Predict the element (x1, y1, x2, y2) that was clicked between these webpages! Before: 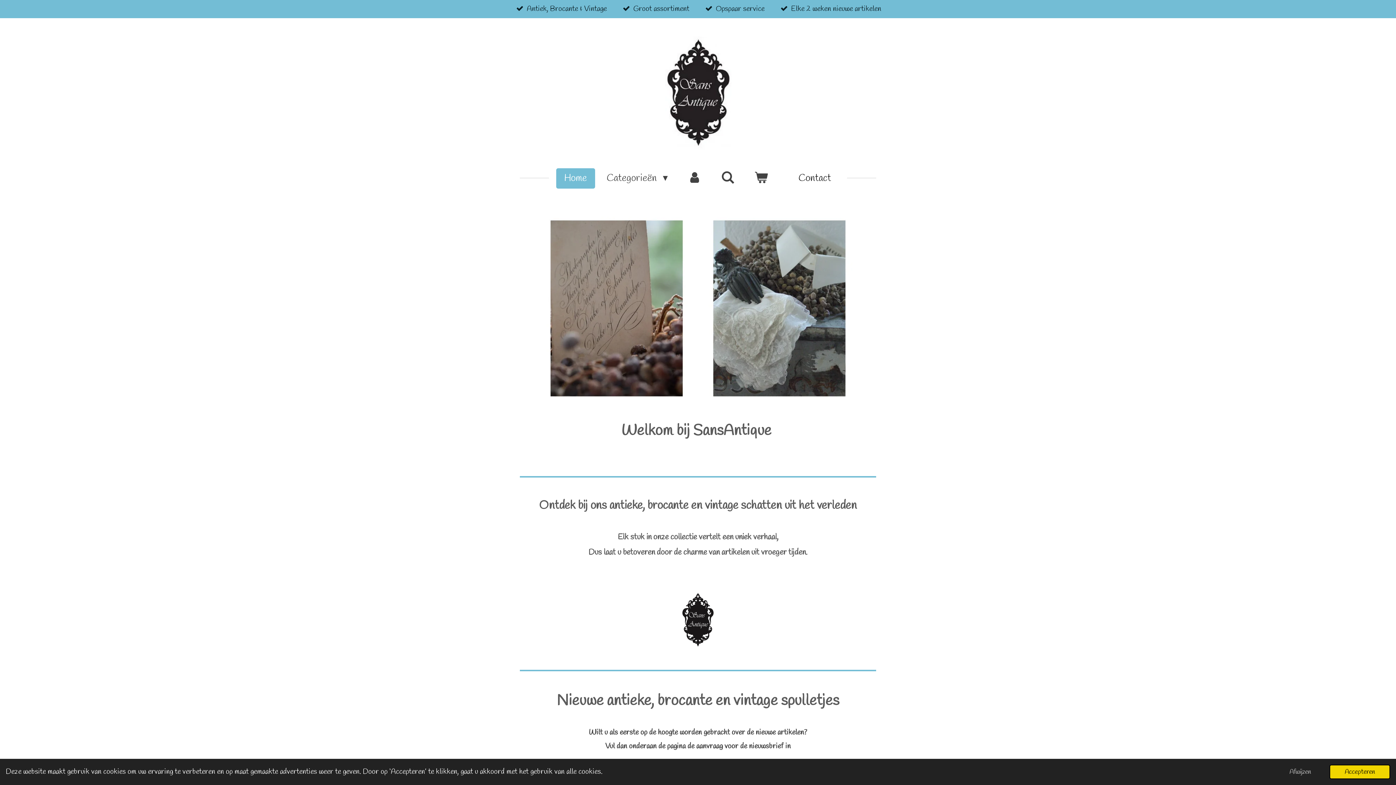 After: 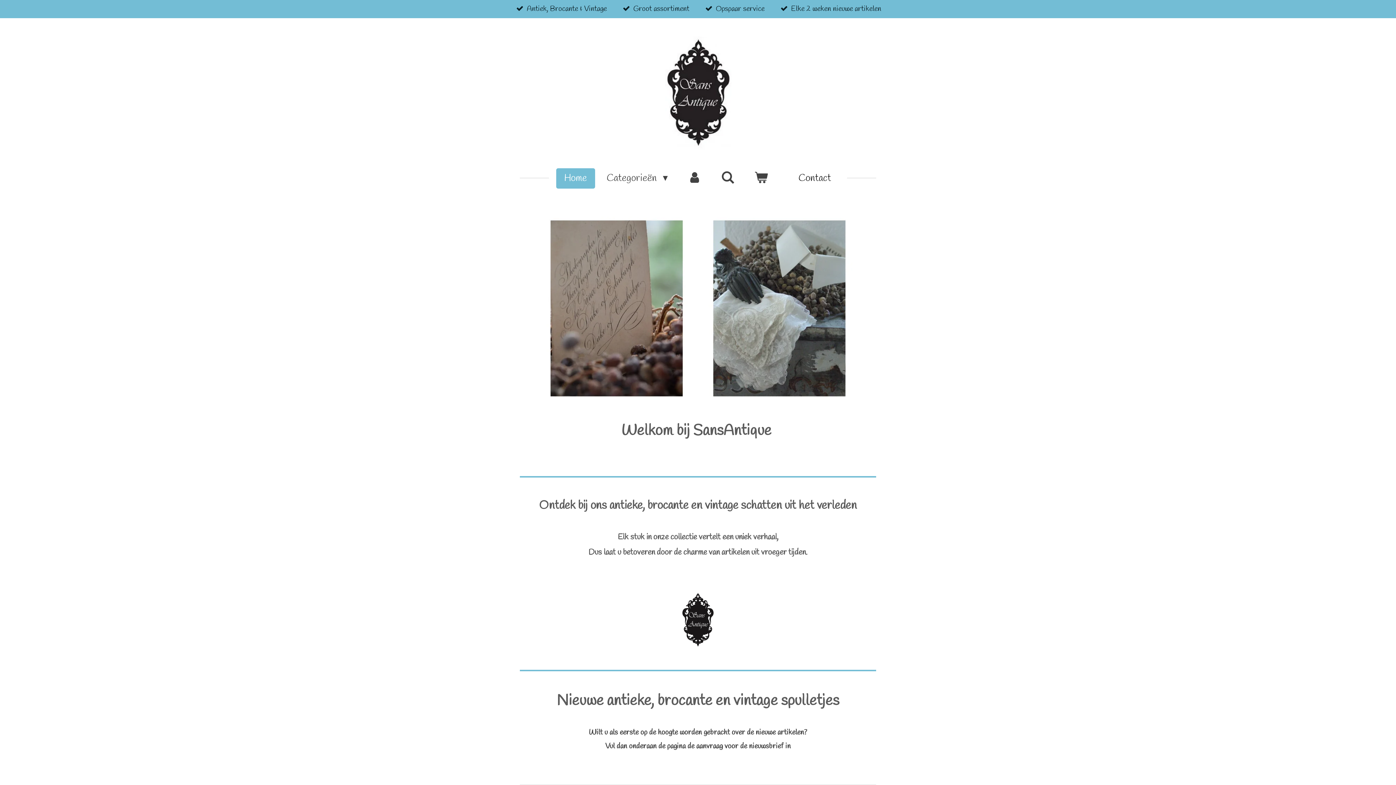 Action: bbox: (1329, 765, 1390, 779) label: allow cookies